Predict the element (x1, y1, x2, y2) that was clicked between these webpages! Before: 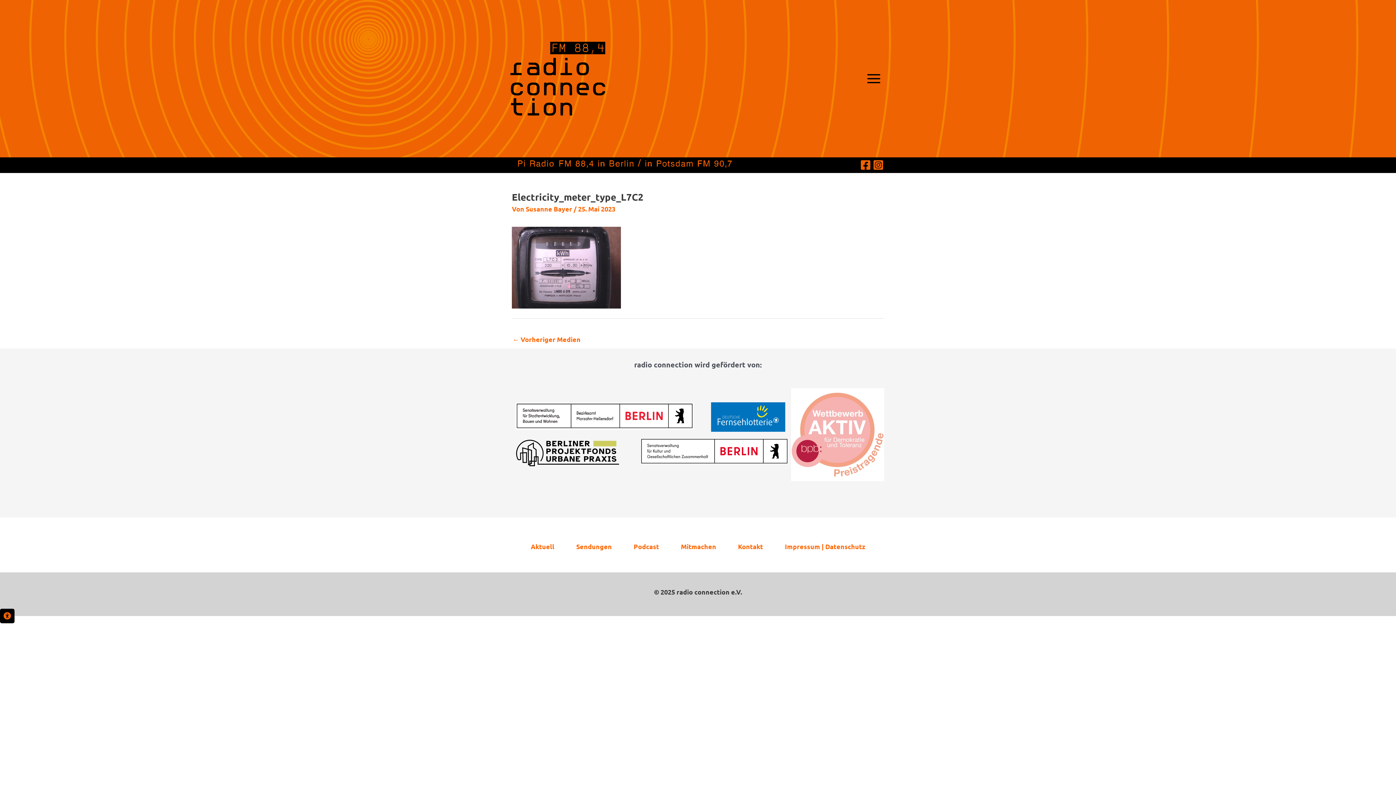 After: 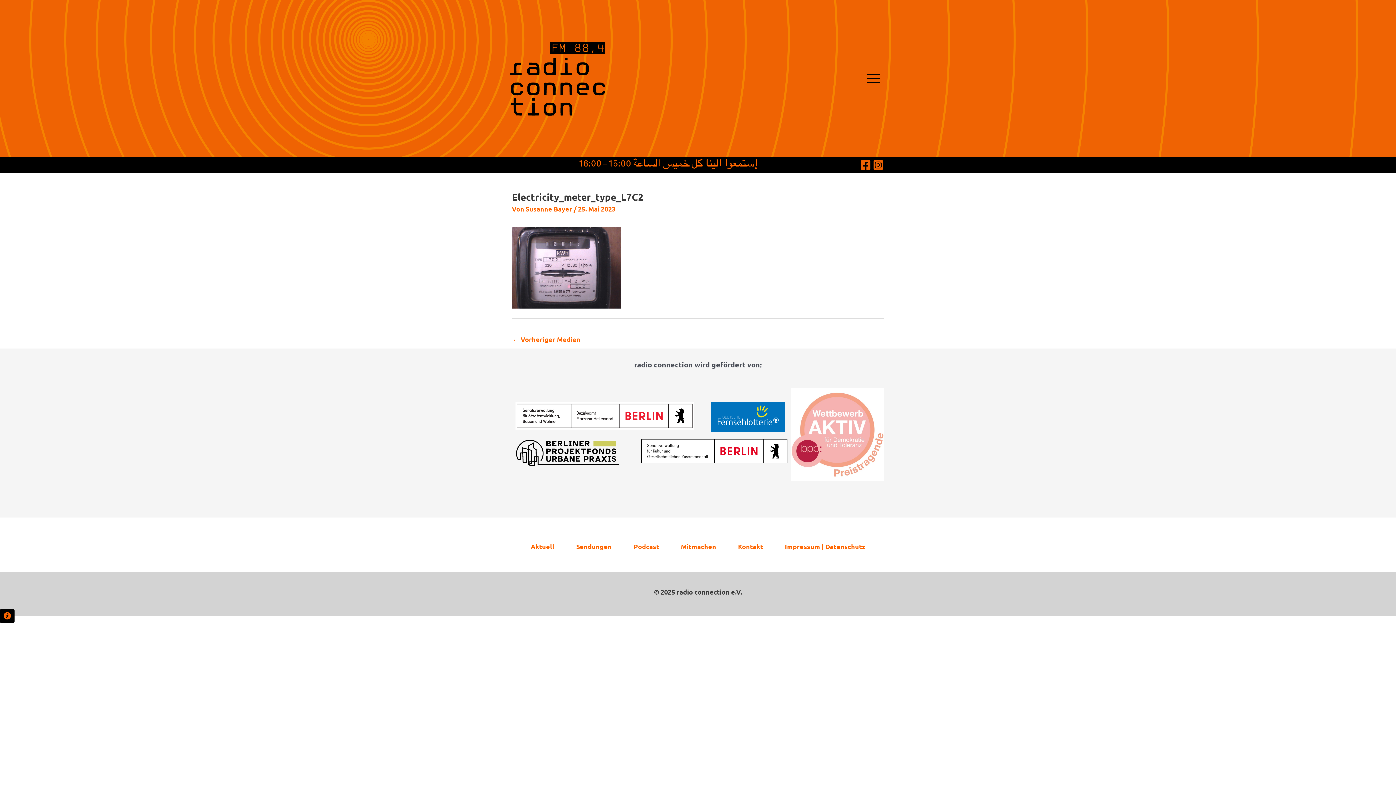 Action: bbox: (872, 159, 884, 170) label: Instagram